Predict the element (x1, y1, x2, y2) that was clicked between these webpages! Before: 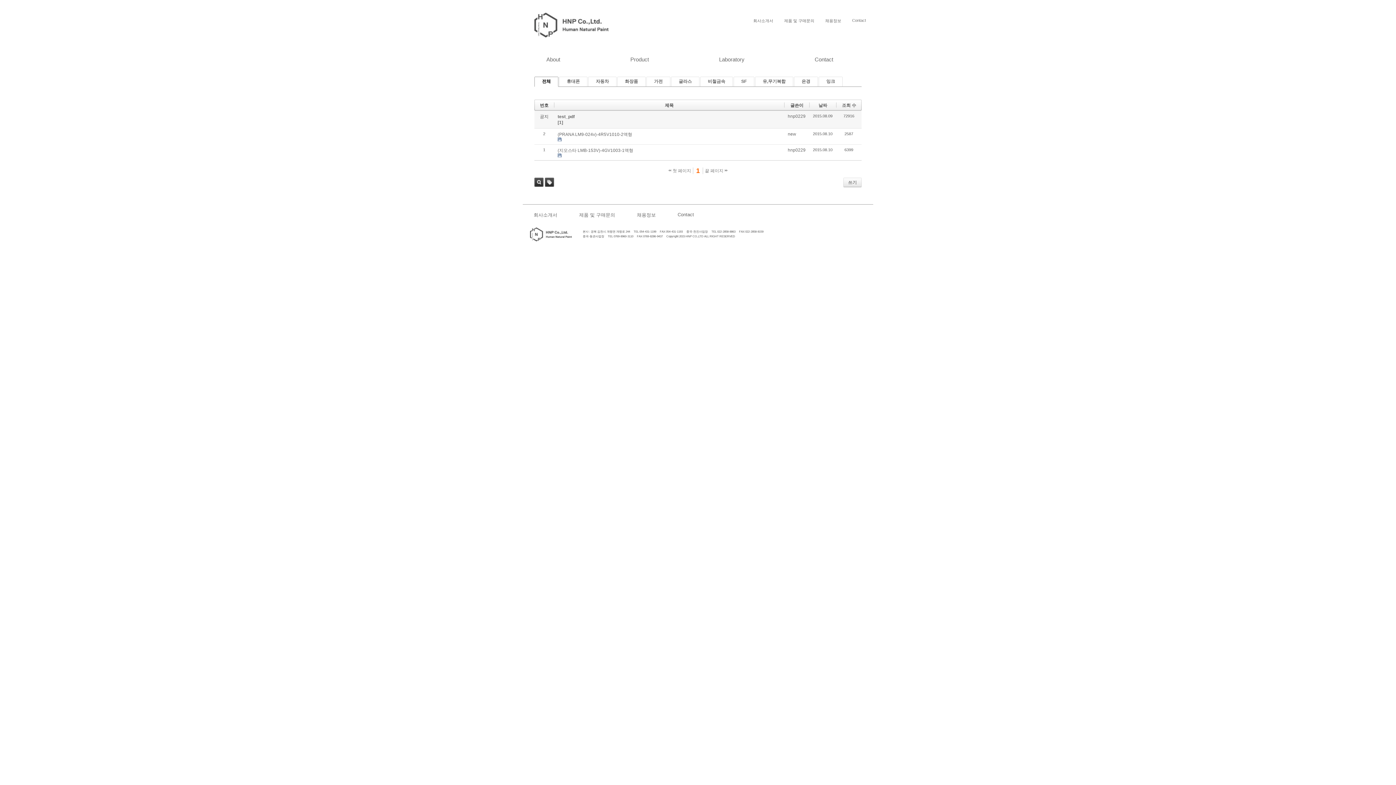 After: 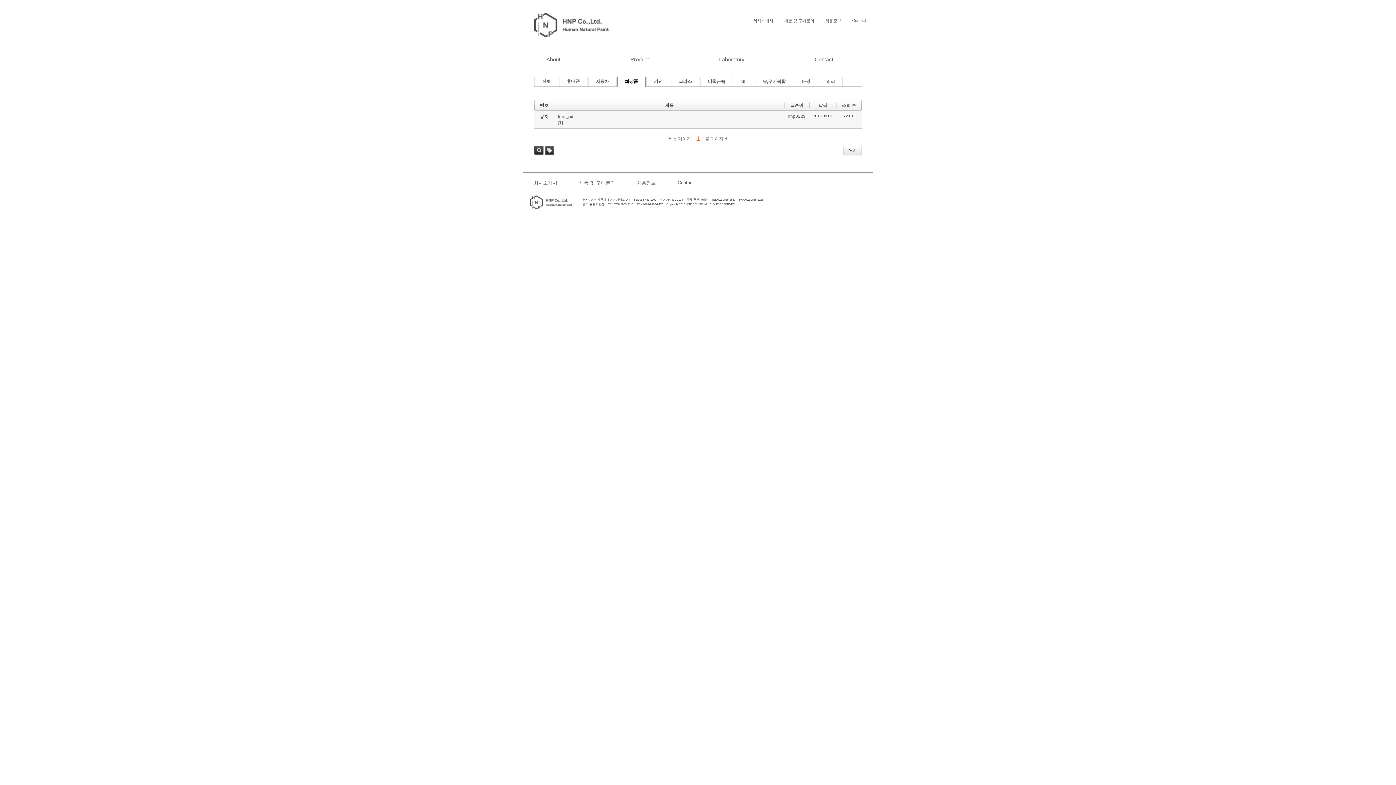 Action: label: 화장품 bbox: (617, 76, 645, 86)